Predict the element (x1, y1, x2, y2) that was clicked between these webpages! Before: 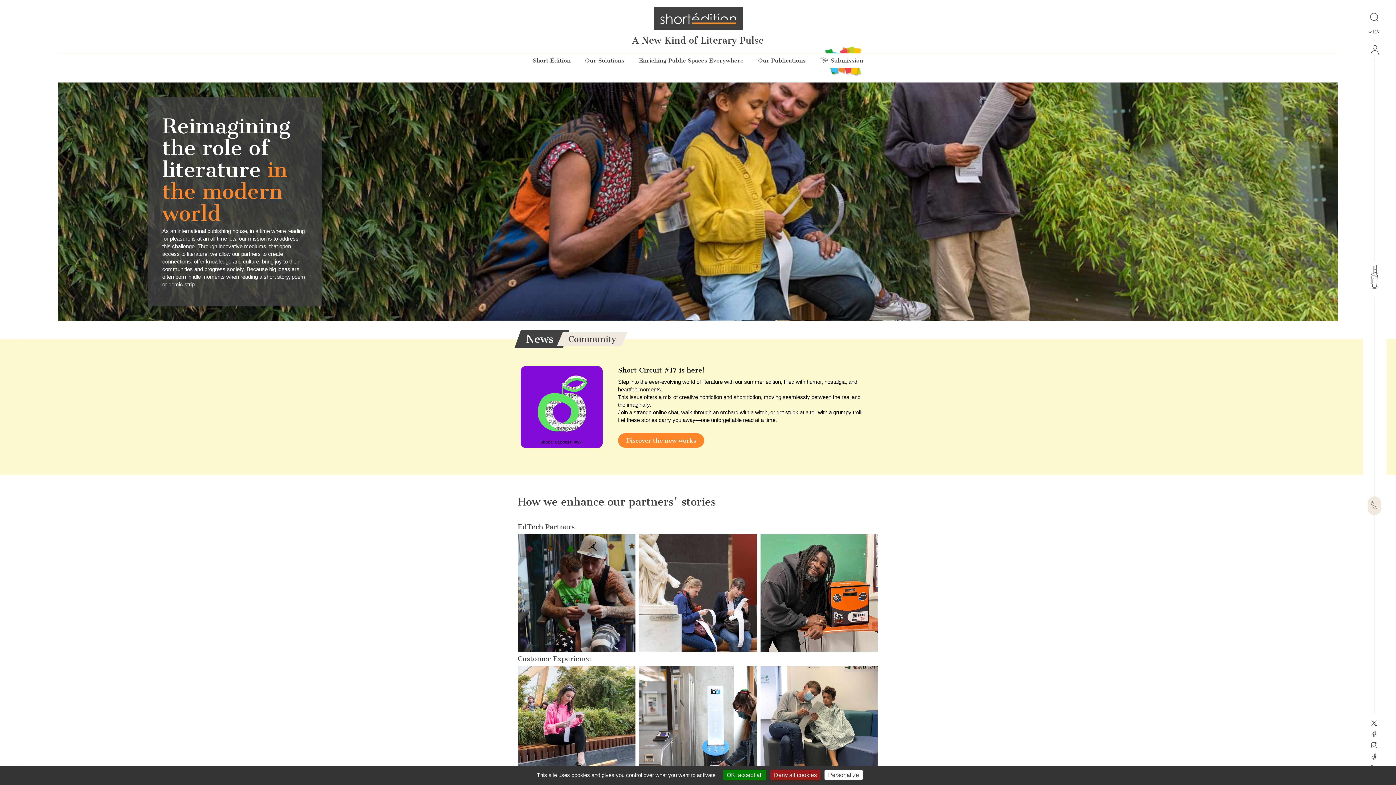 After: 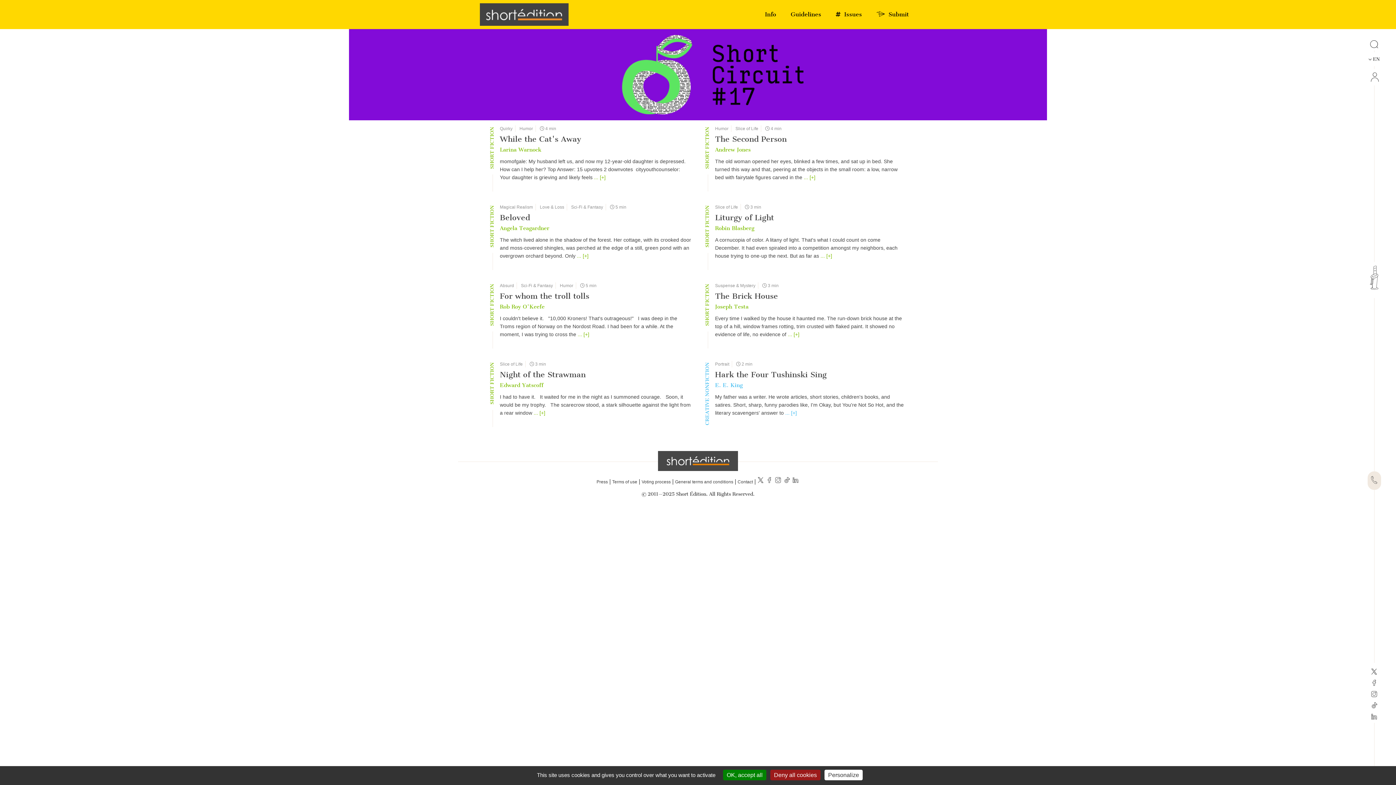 Action: bbox: (618, 433, 704, 448) label: Discover the new works